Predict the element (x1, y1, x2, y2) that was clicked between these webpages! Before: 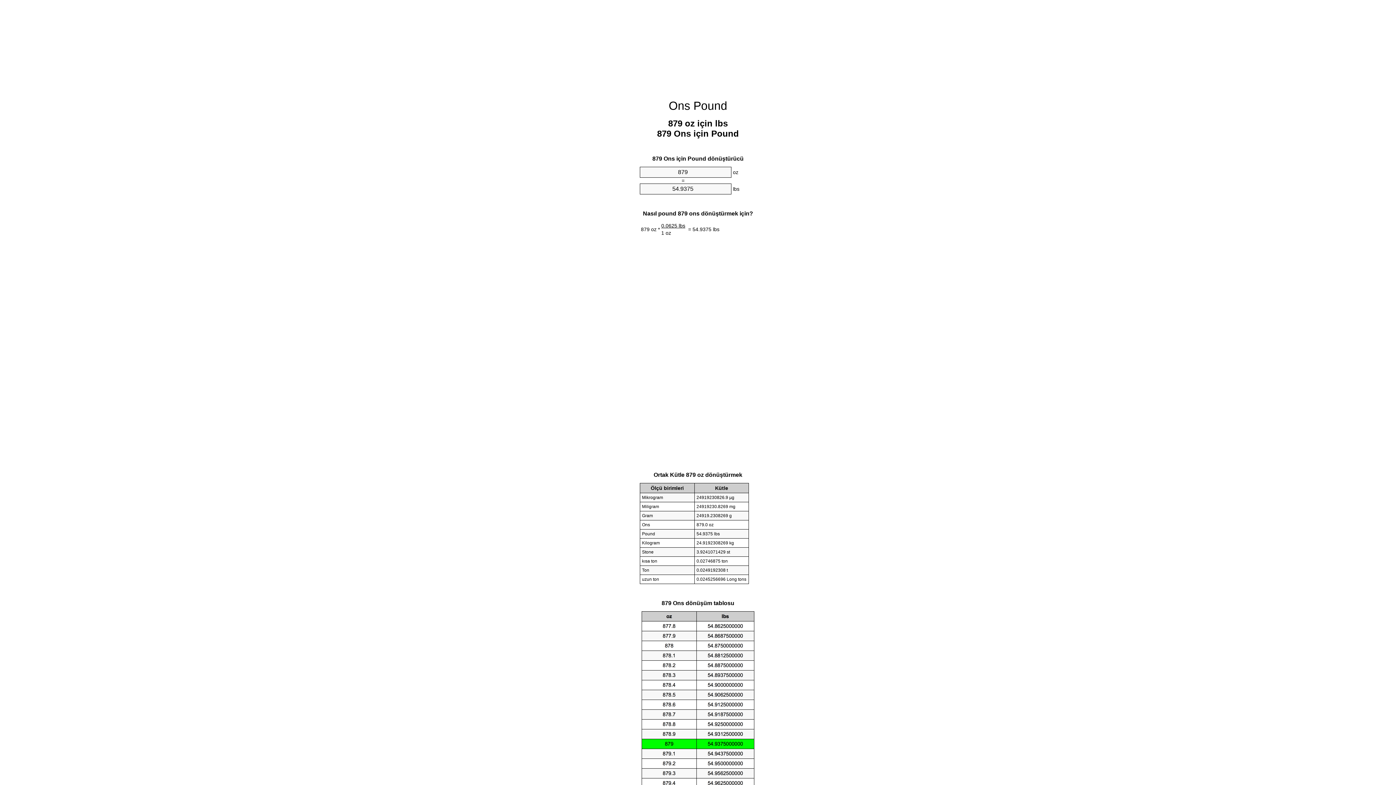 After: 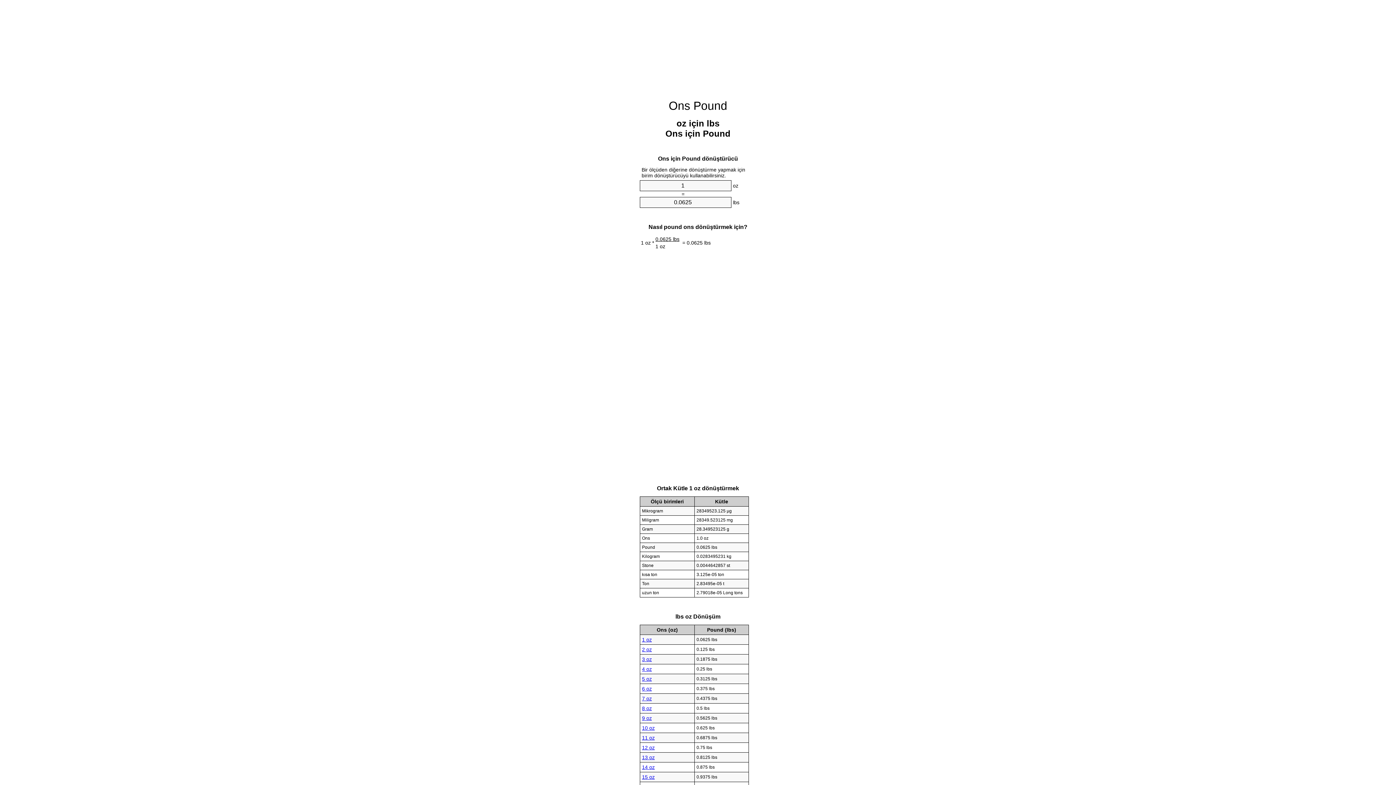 Action: label: Ons Pound bbox: (668, 99, 727, 112)